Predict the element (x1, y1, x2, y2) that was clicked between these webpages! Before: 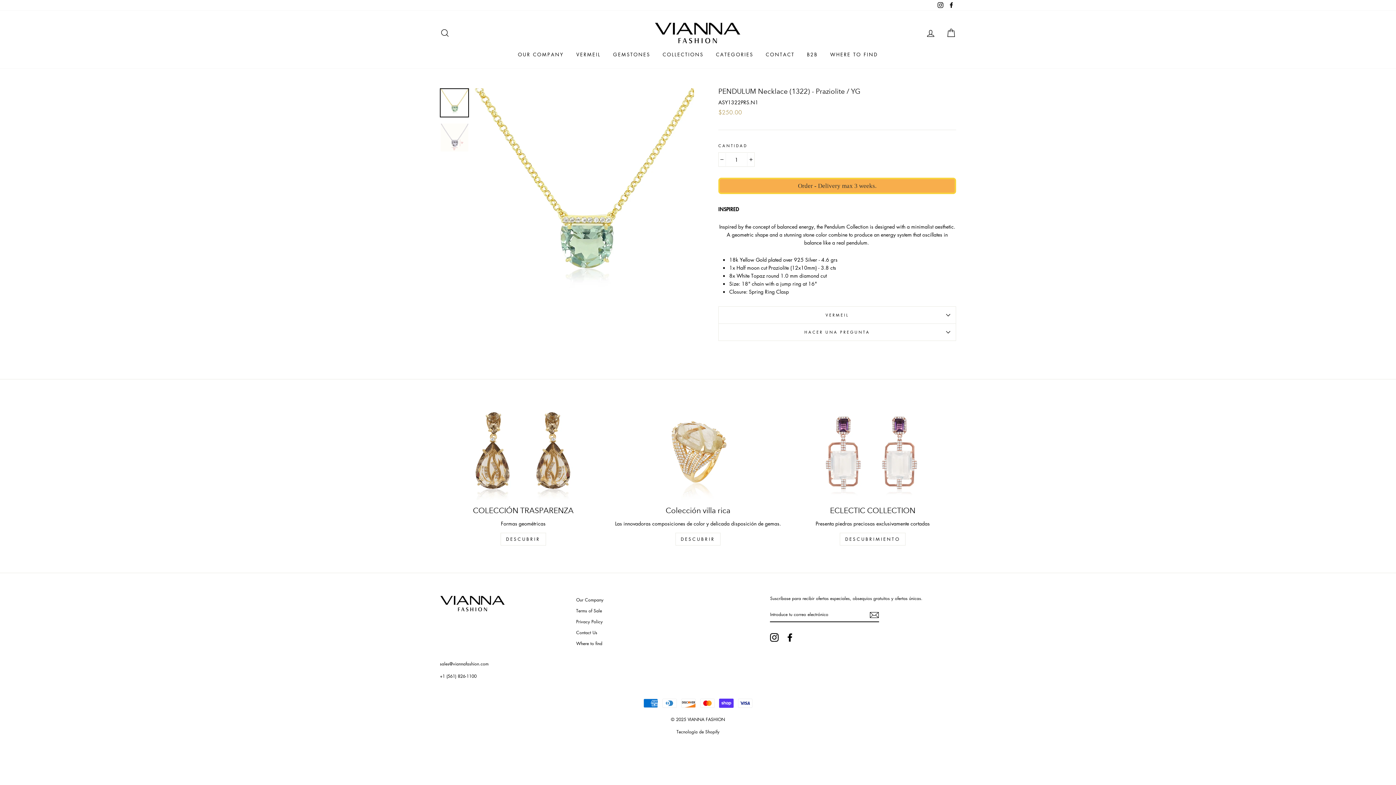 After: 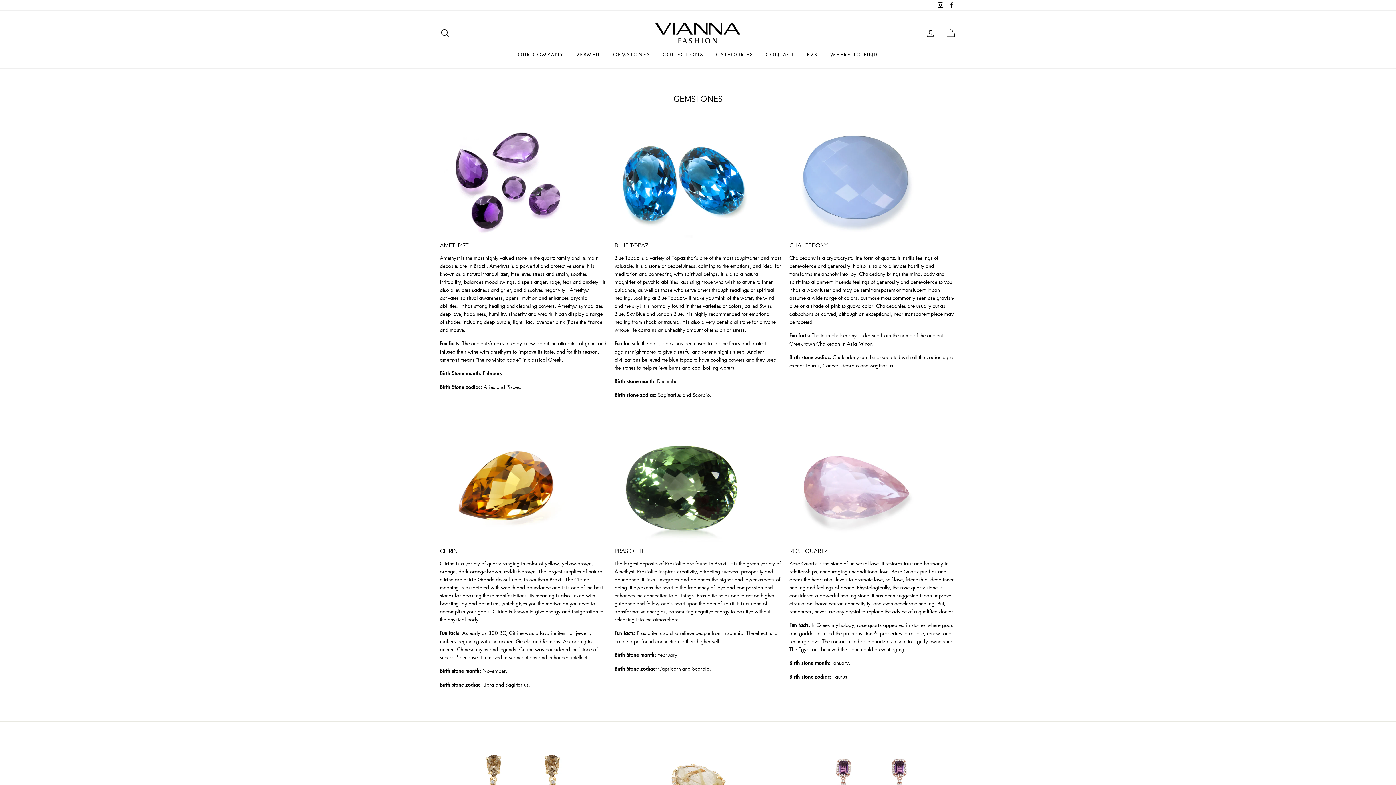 Action: bbox: (607, 48, 655, 60) label: GEMSTONES